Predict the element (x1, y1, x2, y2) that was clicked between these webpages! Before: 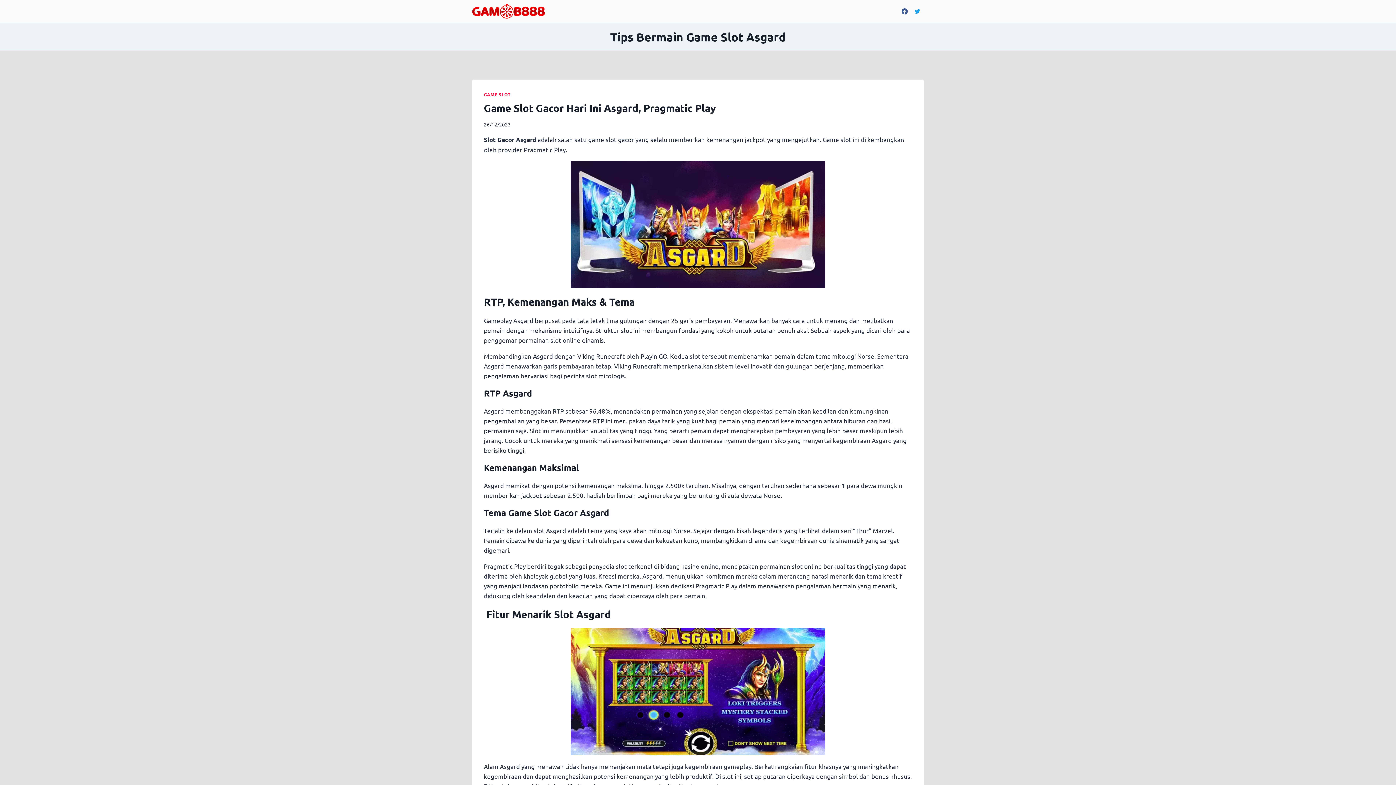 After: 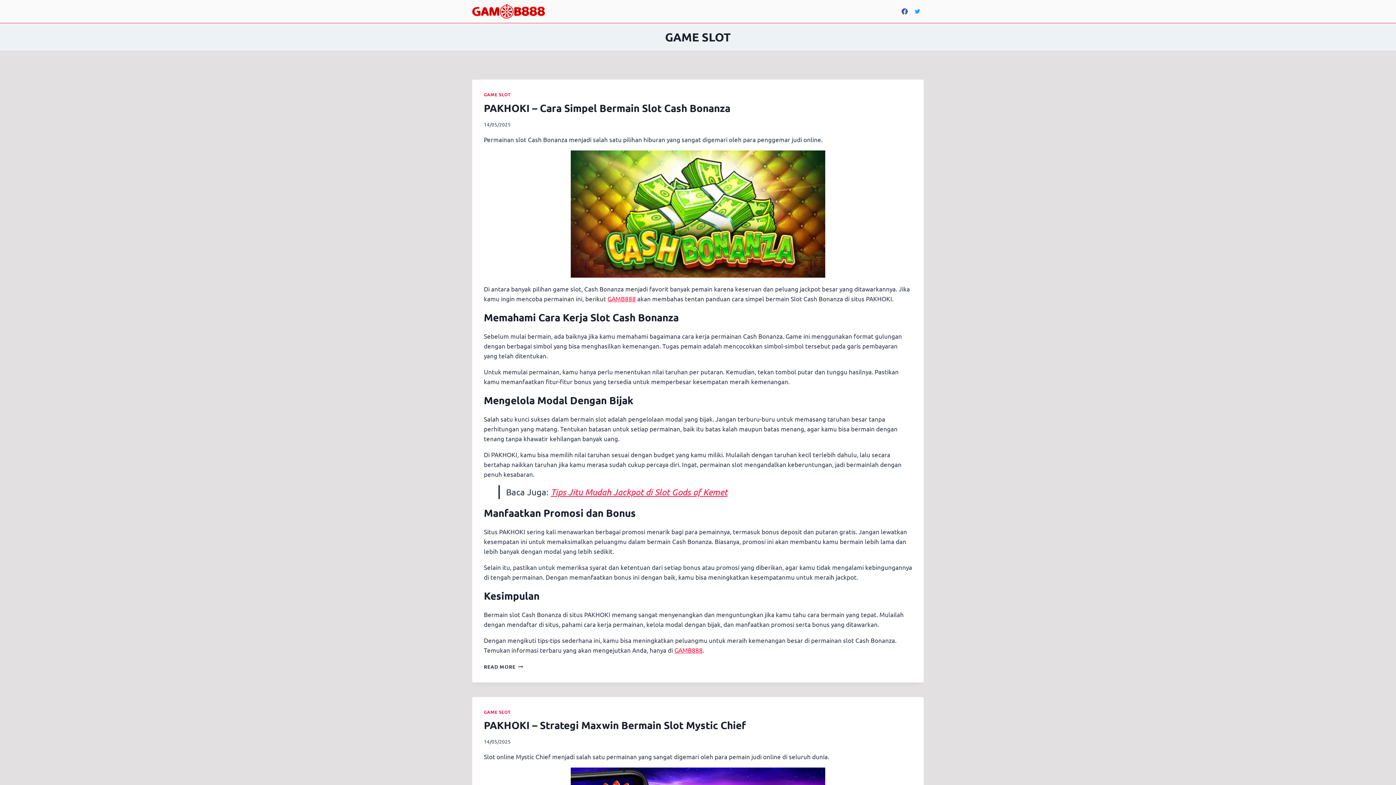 Action: label: GAME SLOT bbox: (484, 91, 510, 97)